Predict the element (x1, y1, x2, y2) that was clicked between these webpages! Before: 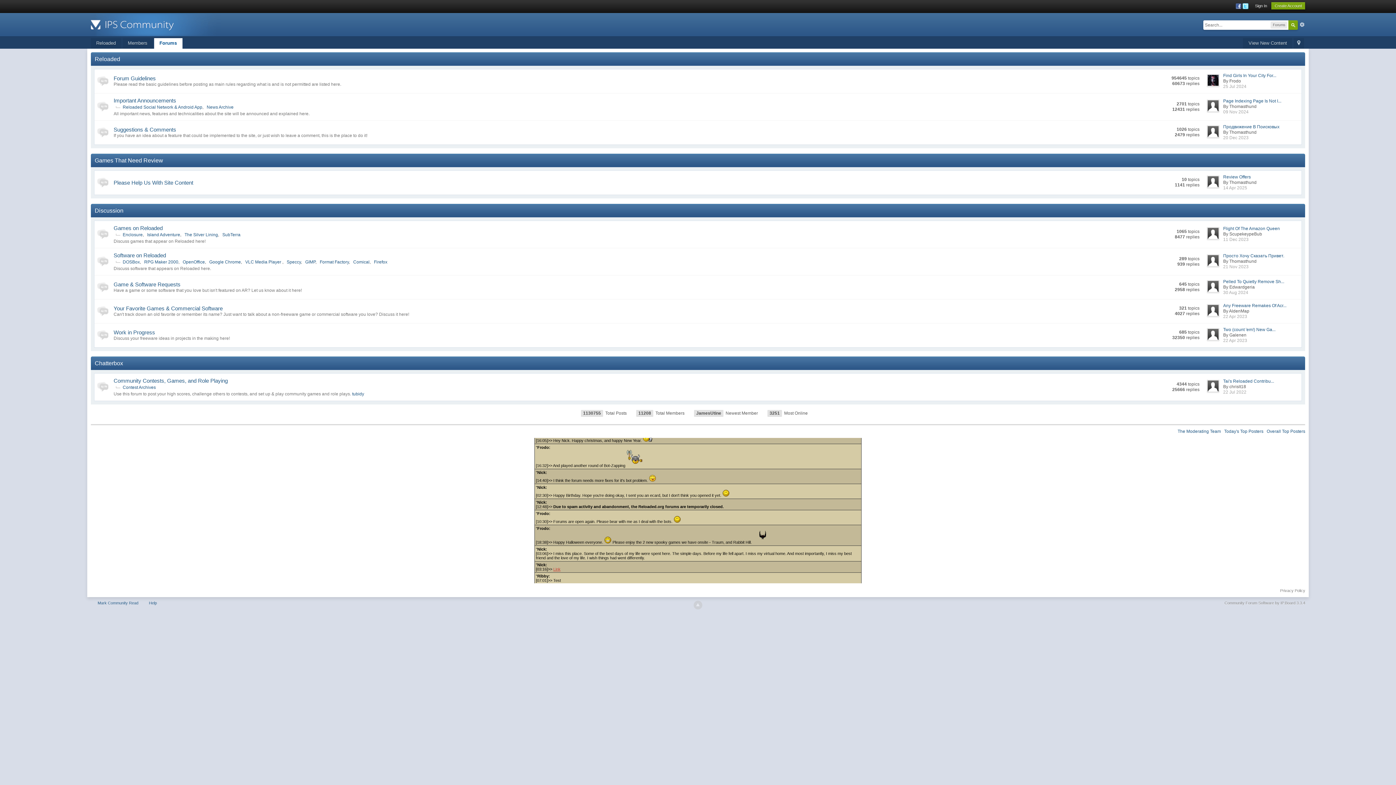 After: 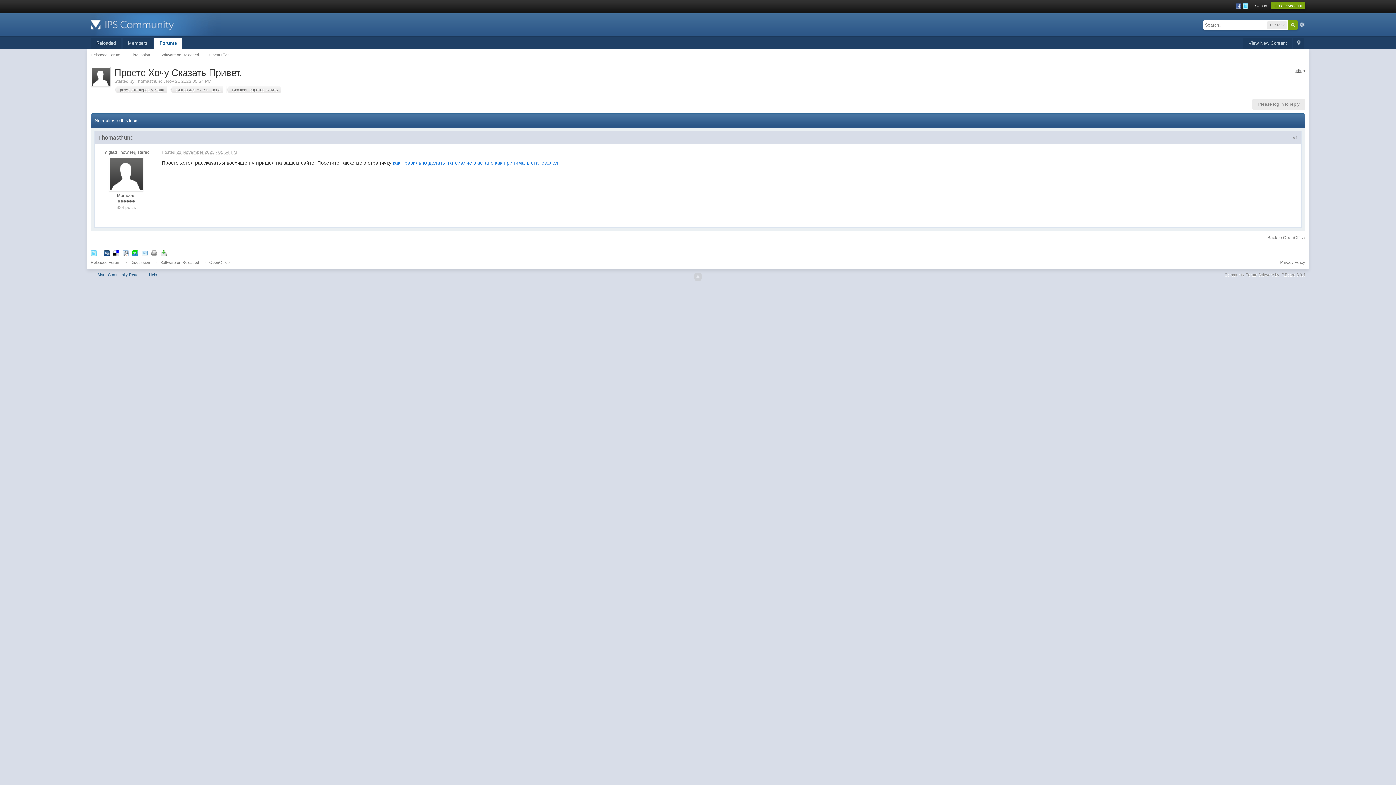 Action: label: Просто Хочу Сказать Привет. bbox: (1223, 253, 1284, 258)